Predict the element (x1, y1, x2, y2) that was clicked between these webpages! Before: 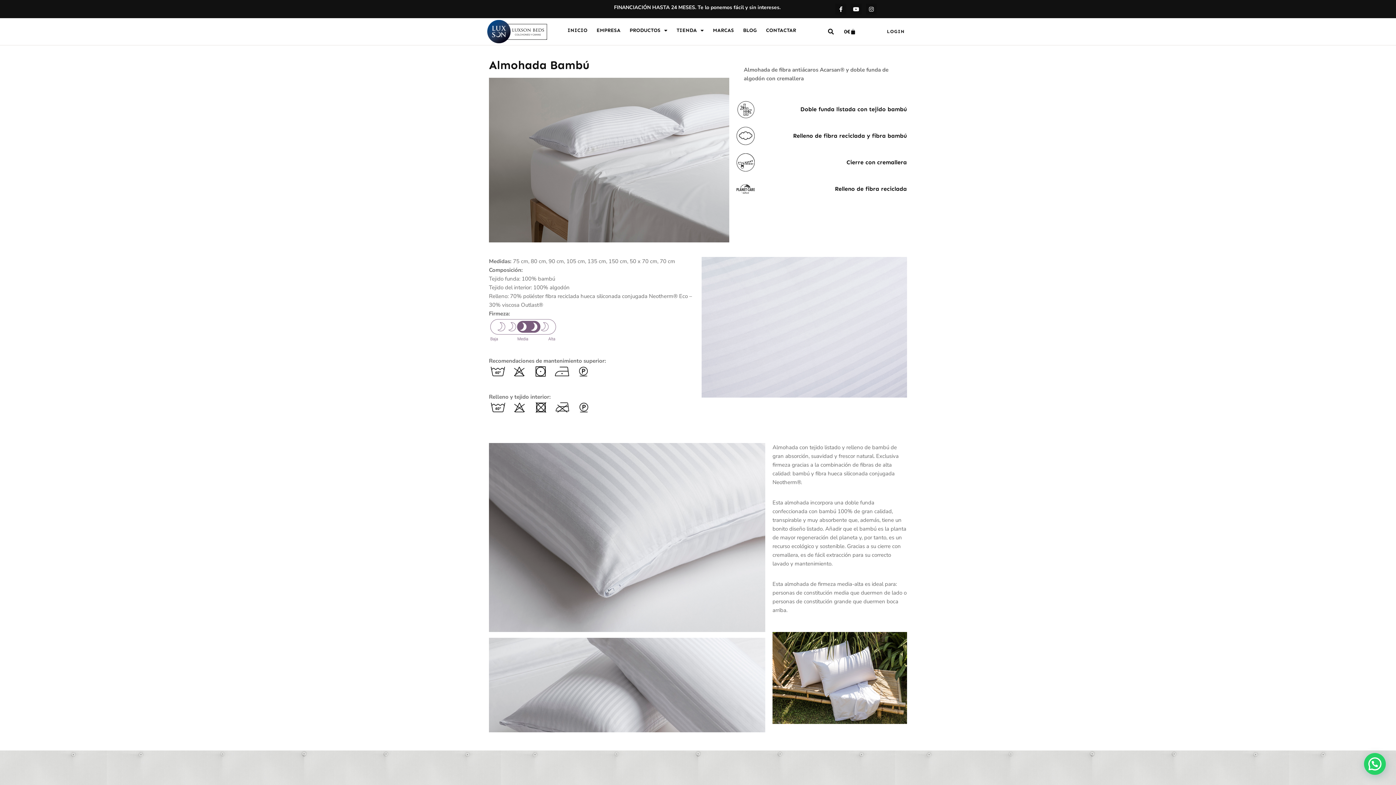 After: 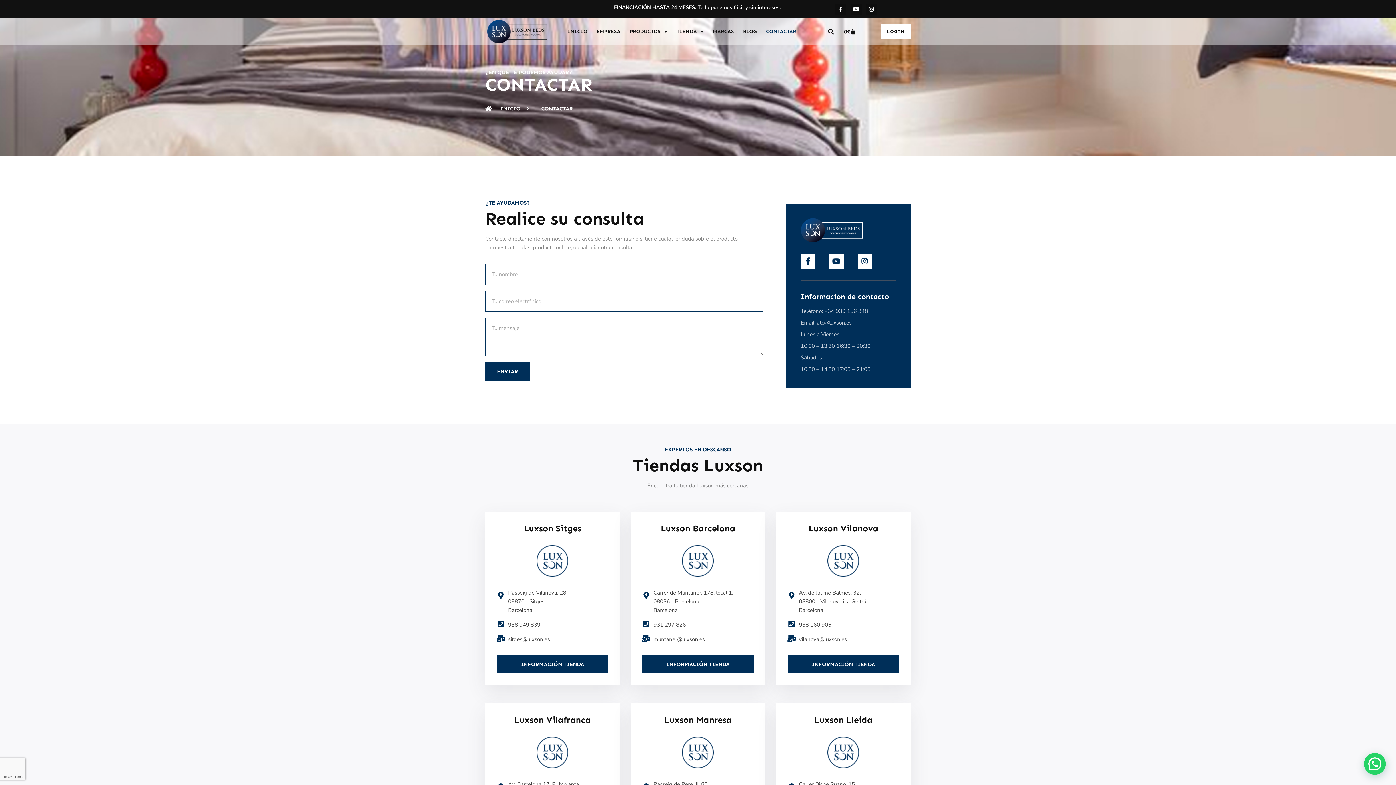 Action: bbox: (758, 22, 803, 39) label: CONTACTAR